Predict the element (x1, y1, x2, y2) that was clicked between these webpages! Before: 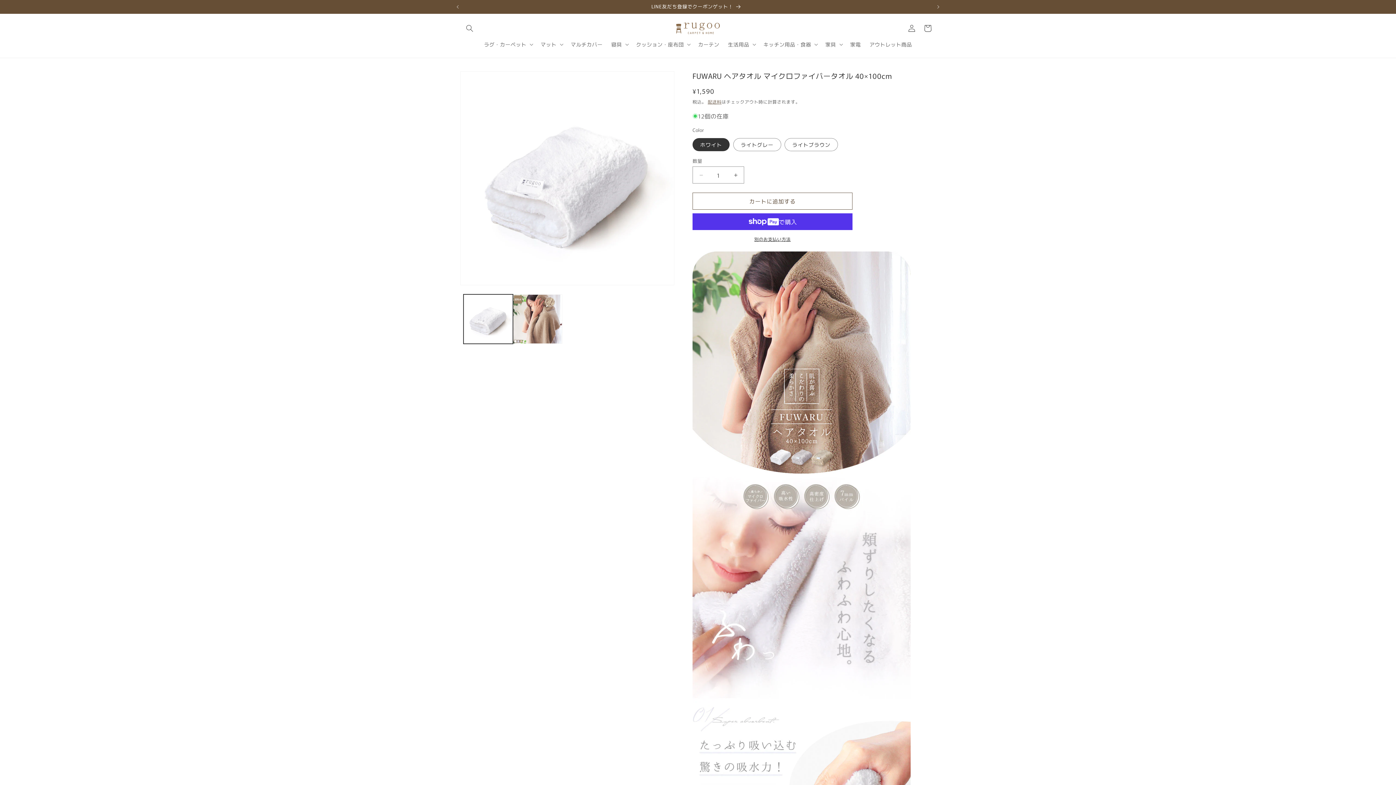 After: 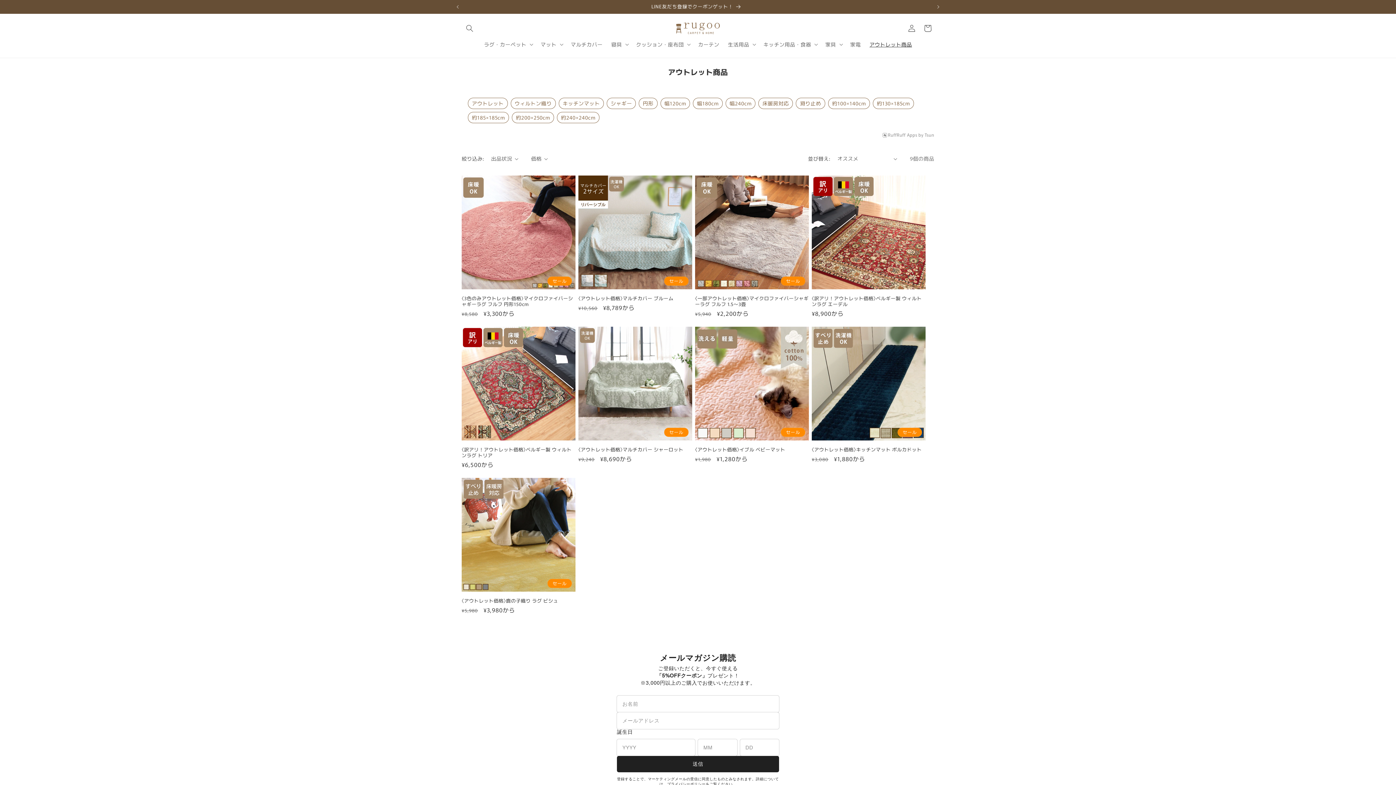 Action: label: アウトレット商品 bbox: (865, 36, 916, 52)